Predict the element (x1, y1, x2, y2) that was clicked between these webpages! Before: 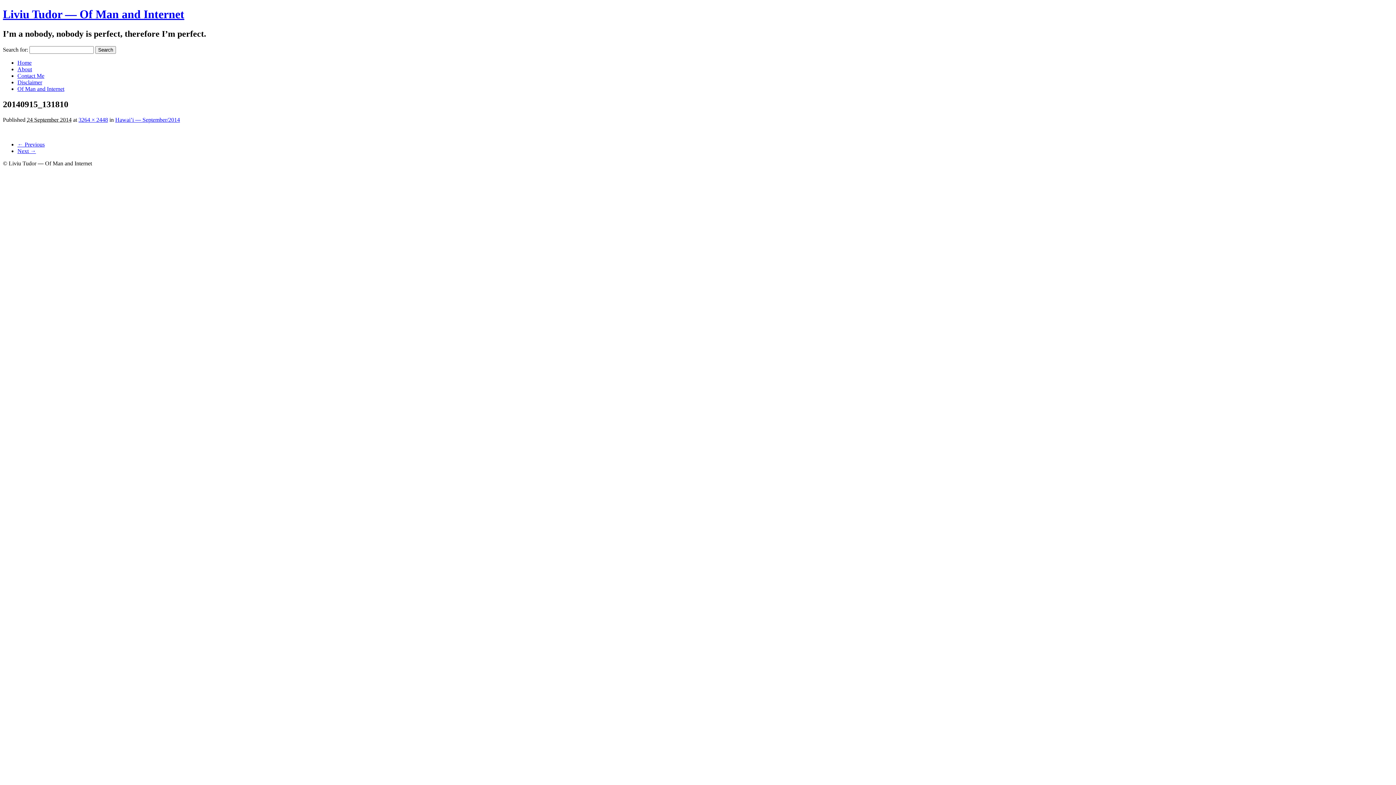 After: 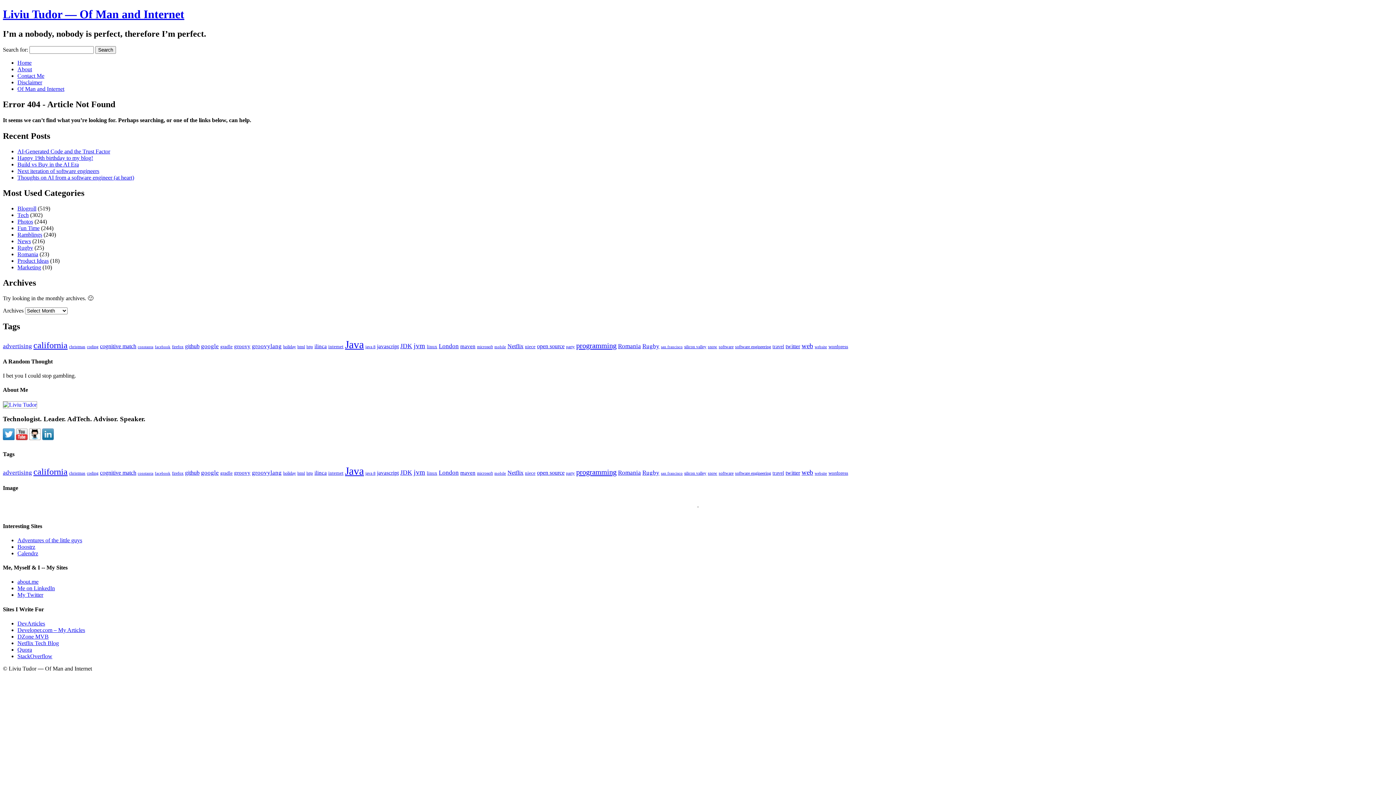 Action: bbox: (78, 116, 108, 122) label: 3264 × 2448